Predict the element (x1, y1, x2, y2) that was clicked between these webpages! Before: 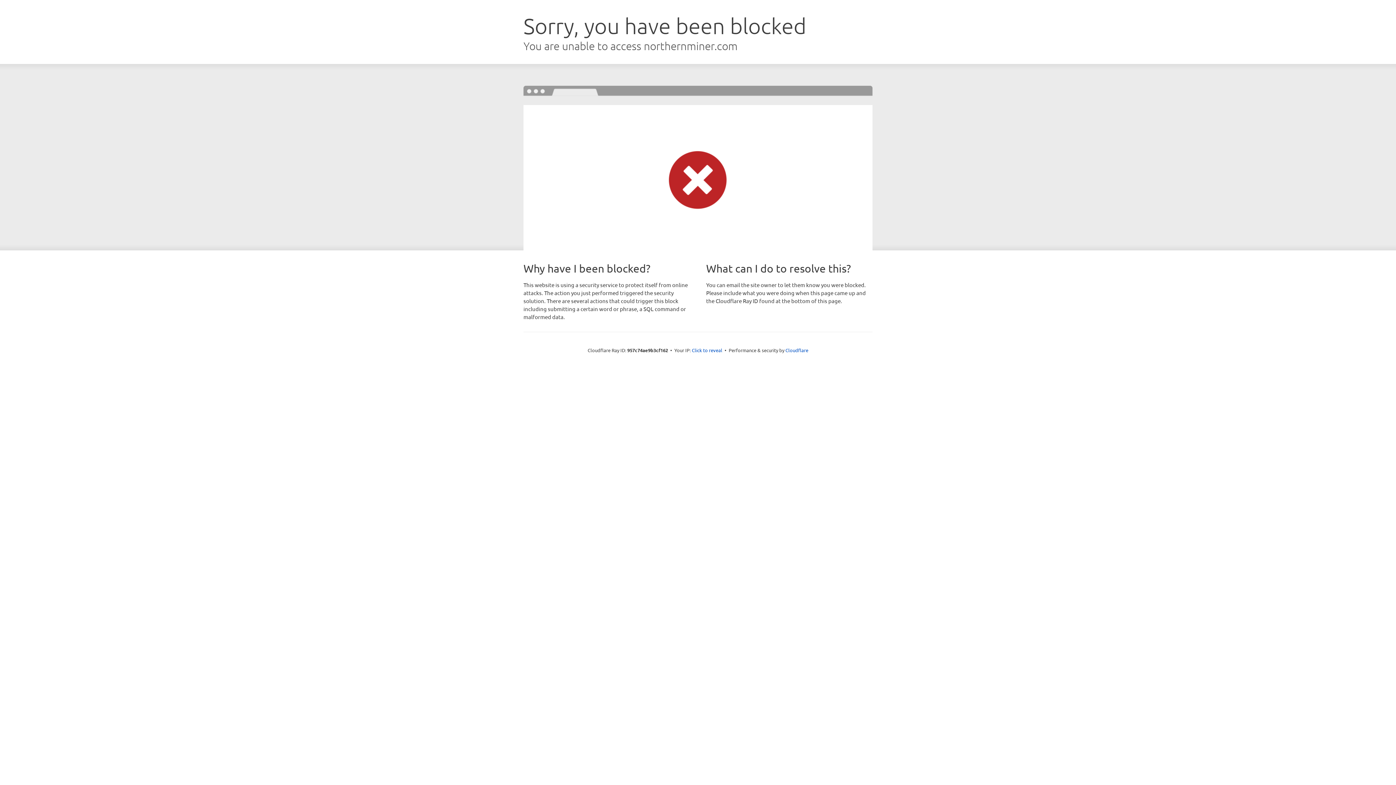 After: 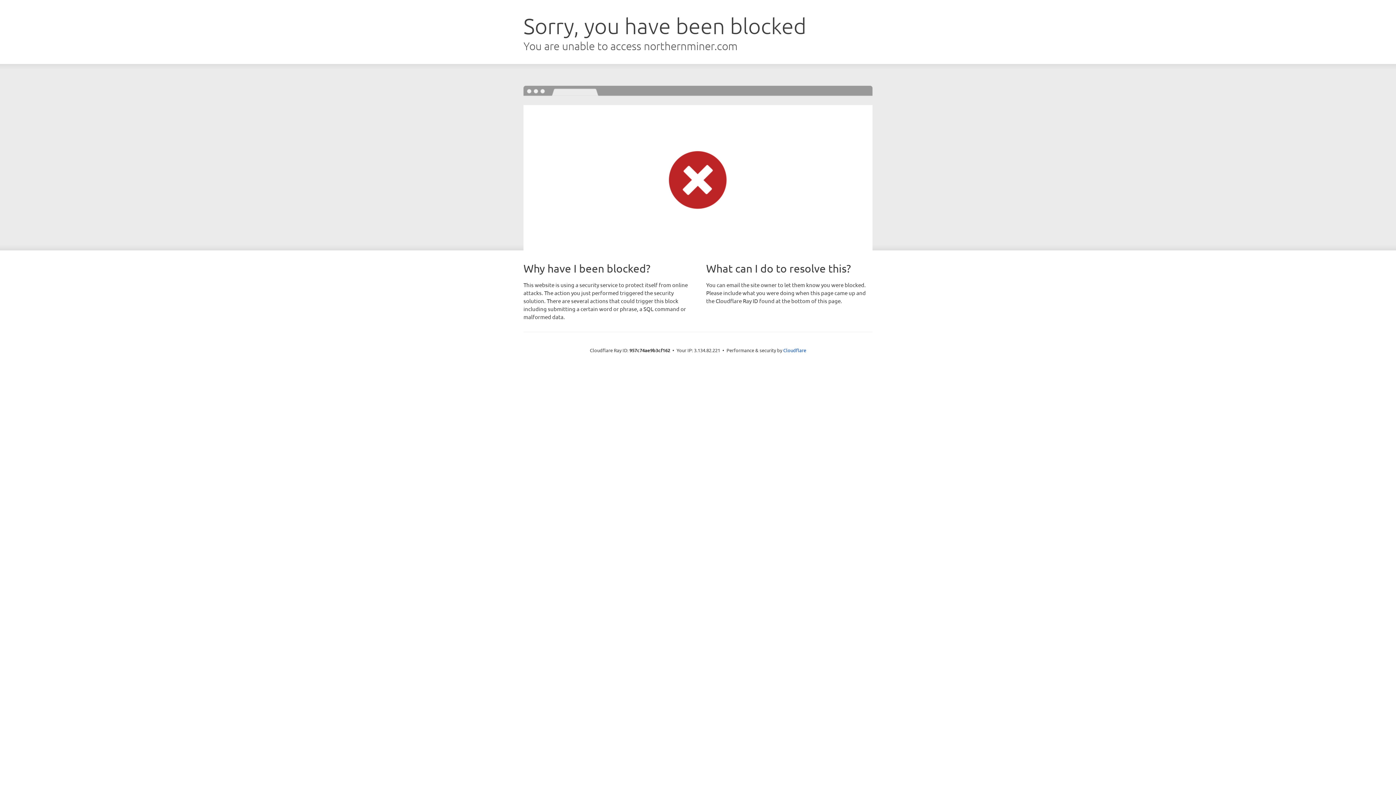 Action: bbox: (692, 346, 722, 353) label: Click to reveal